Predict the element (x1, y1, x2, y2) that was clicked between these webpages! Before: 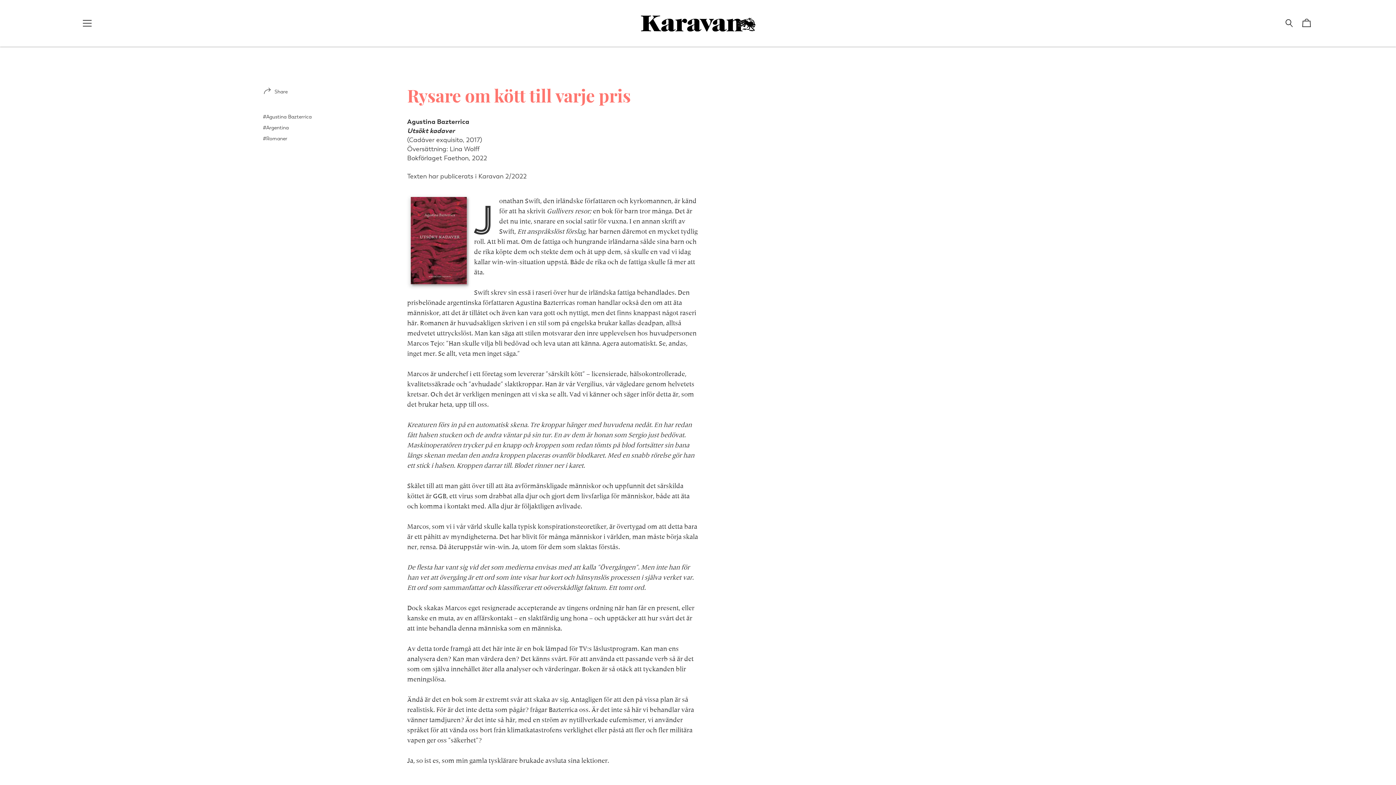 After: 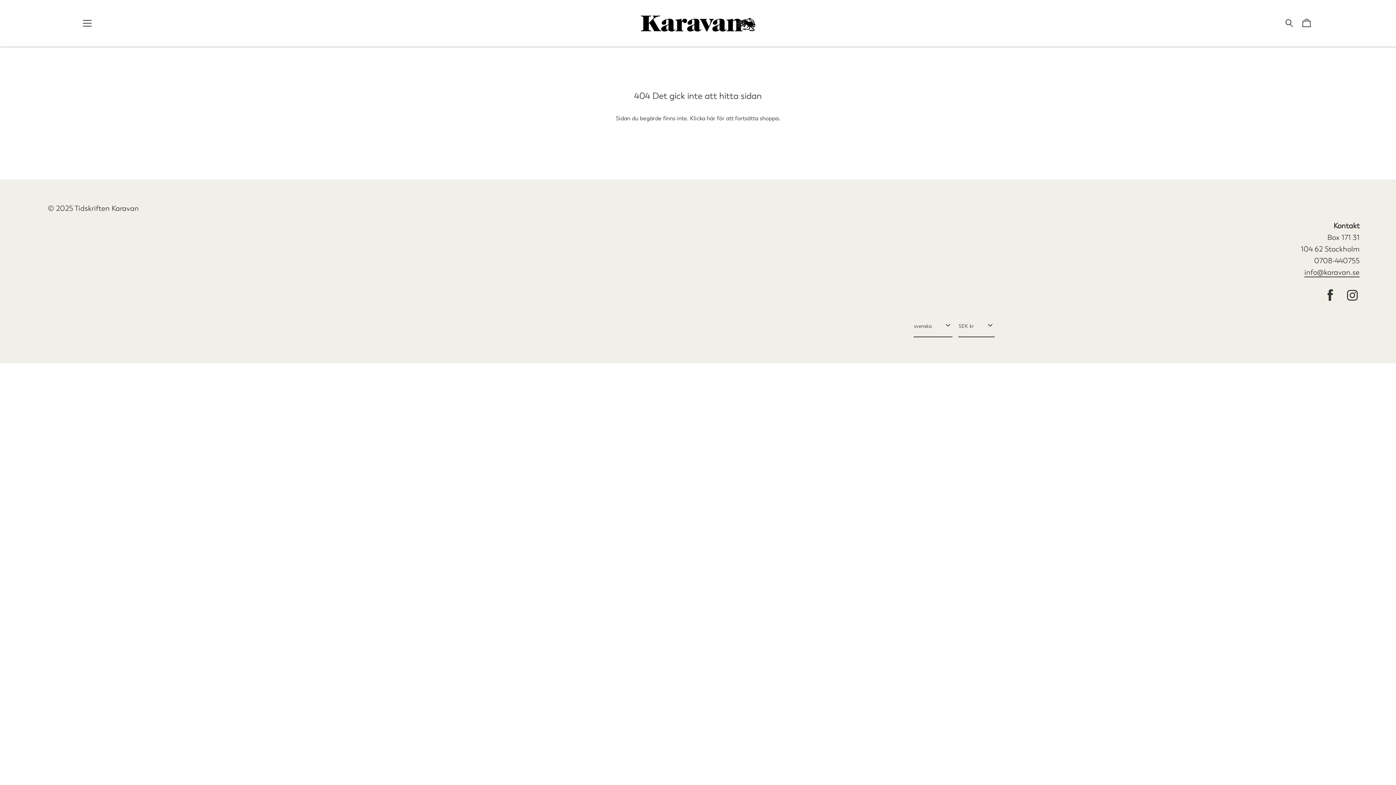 Action: bbox: (262, 113, 311, 120) label: #Agustina Bazterrica